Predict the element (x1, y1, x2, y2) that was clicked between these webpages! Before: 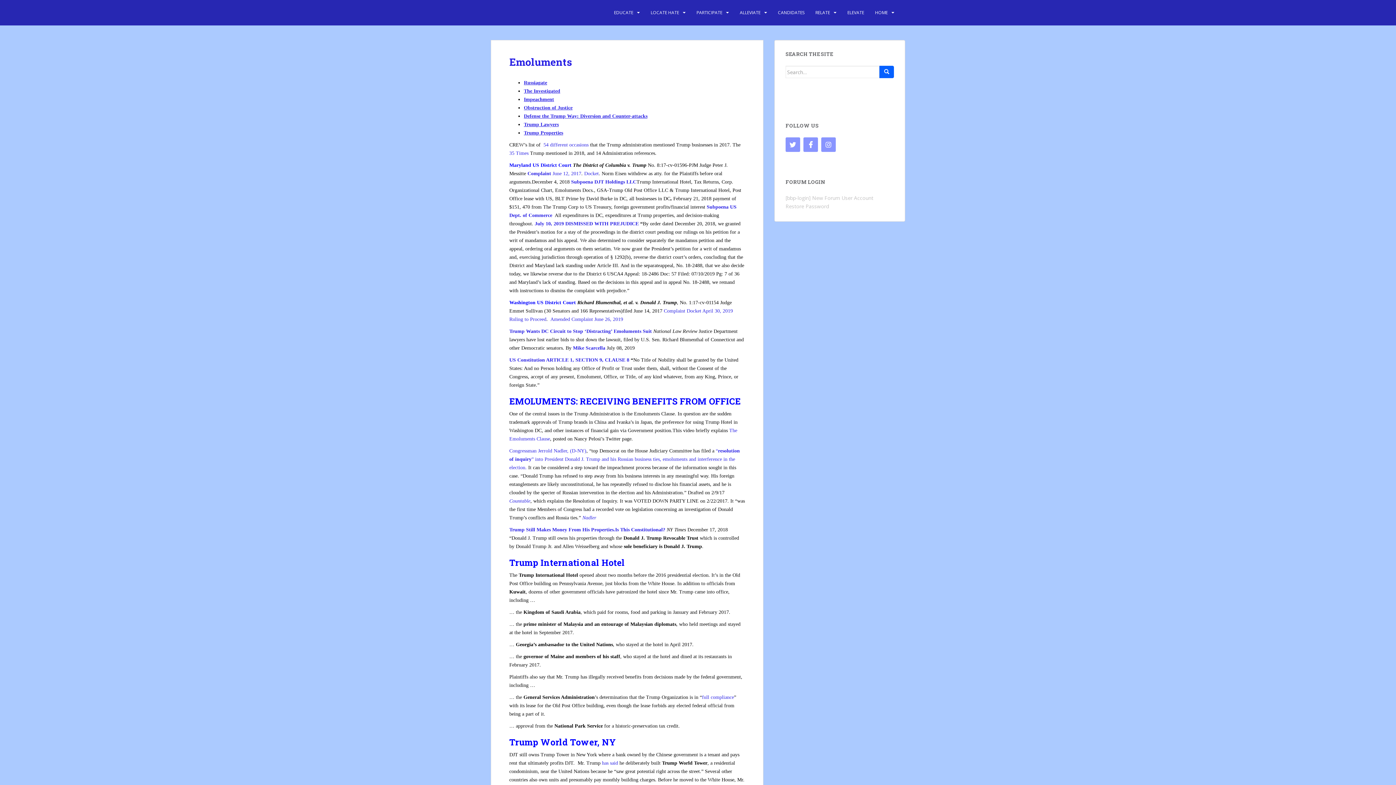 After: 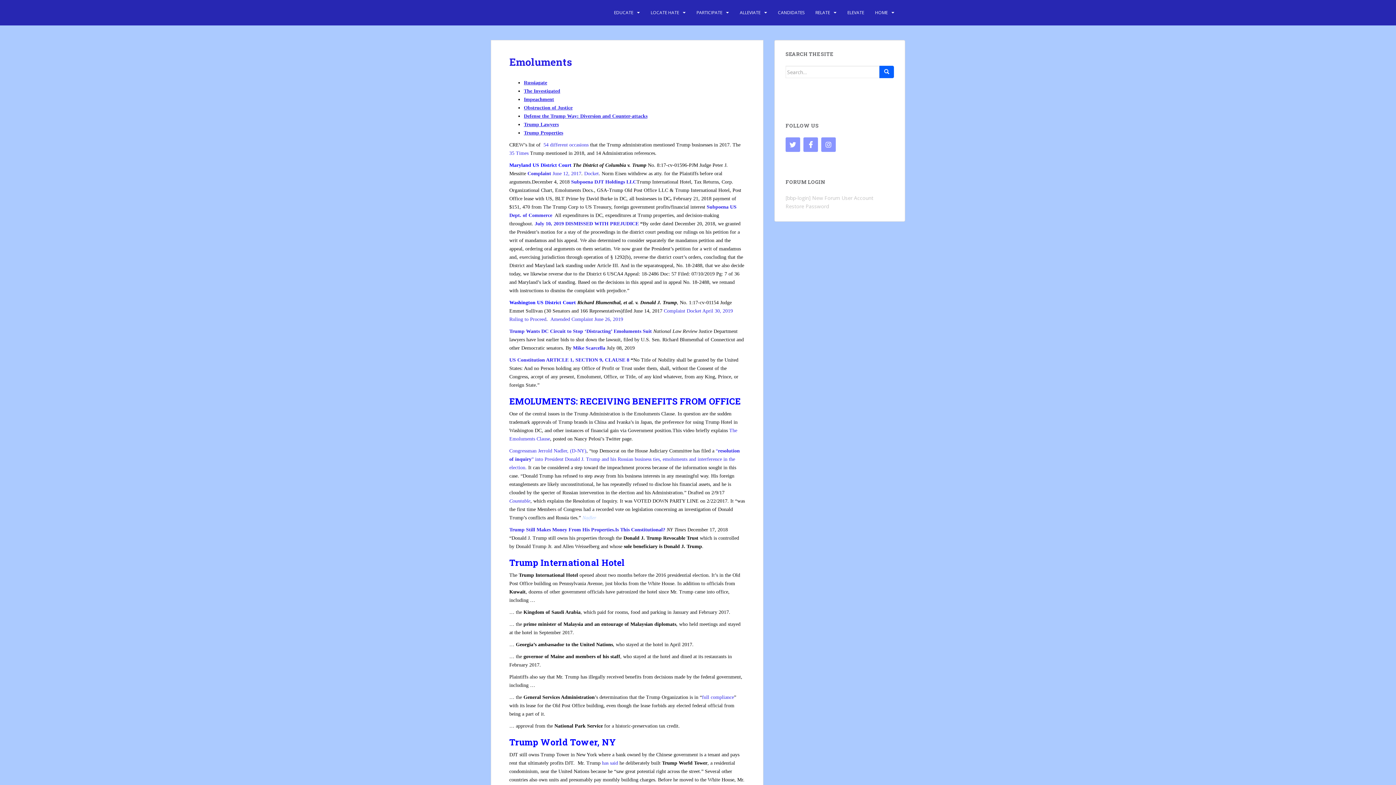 Action: label:  Nadler bbox: (581, 515, 596, 520)